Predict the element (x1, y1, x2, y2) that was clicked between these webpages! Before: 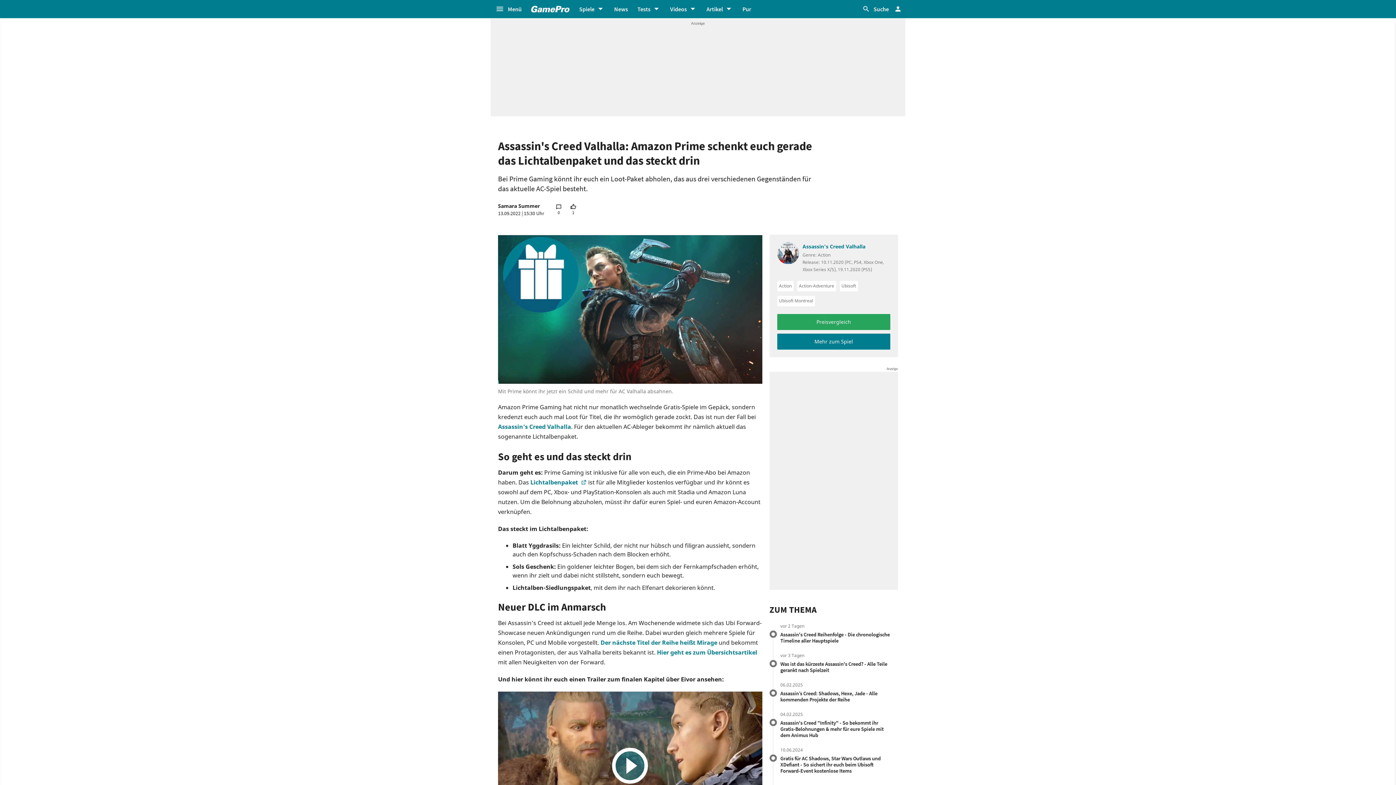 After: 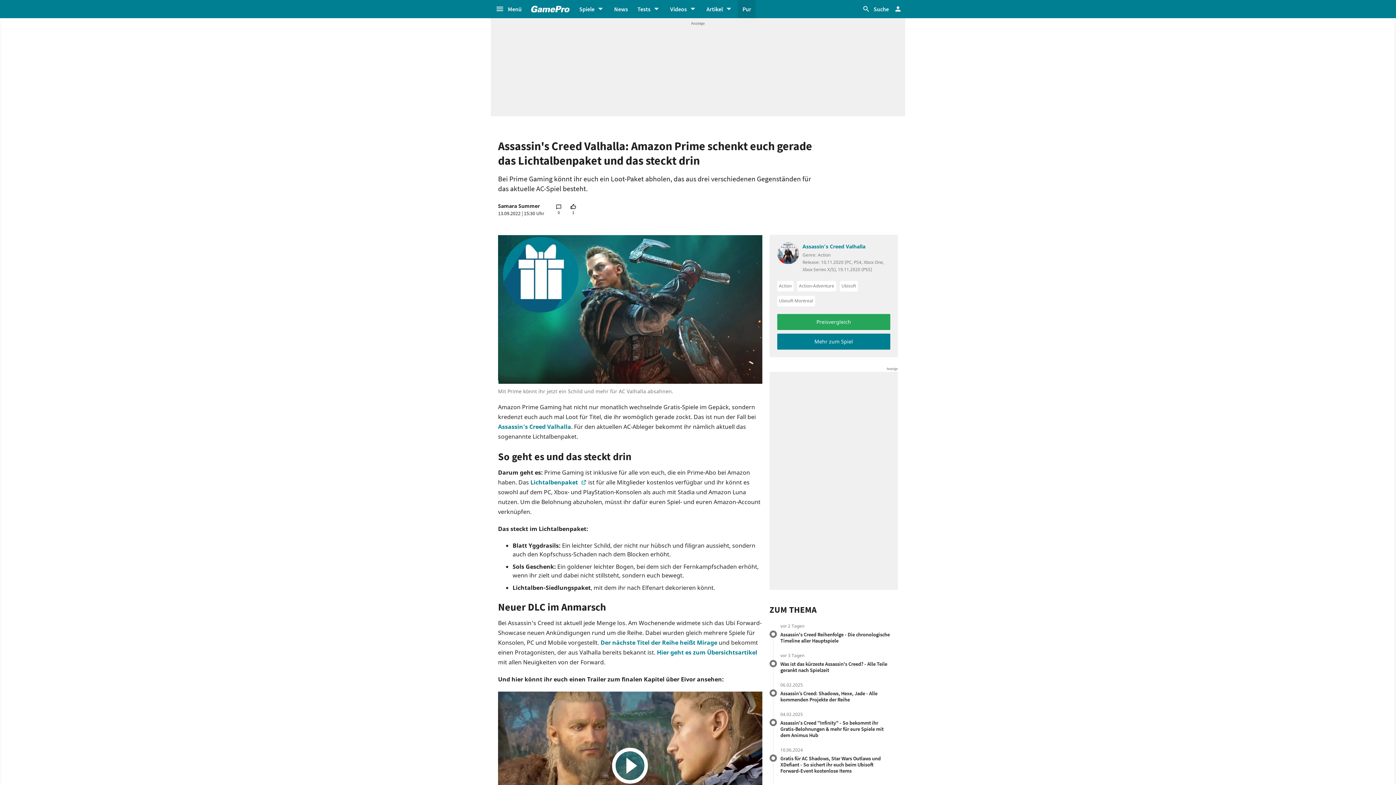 Action: label: Pur bbox: (737, 0, 756, 18)